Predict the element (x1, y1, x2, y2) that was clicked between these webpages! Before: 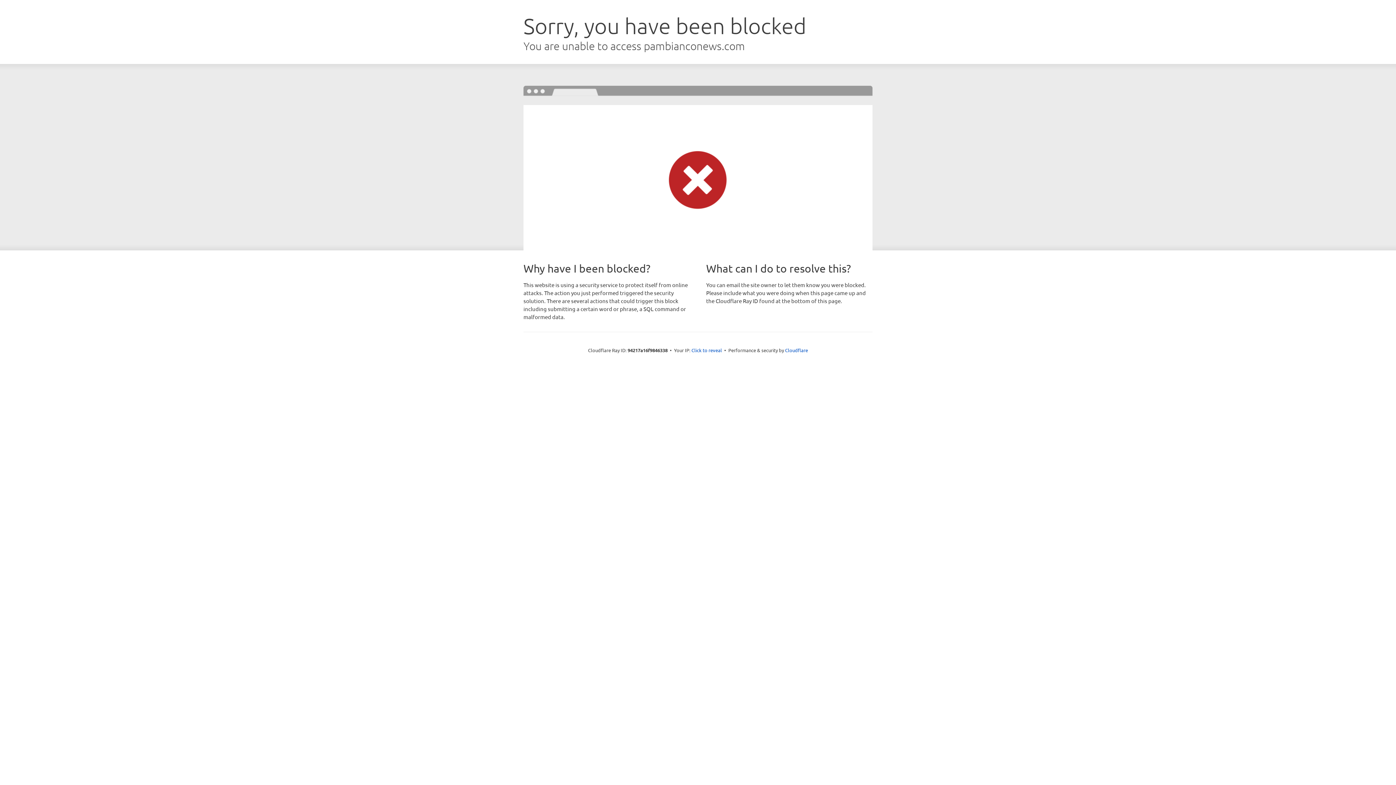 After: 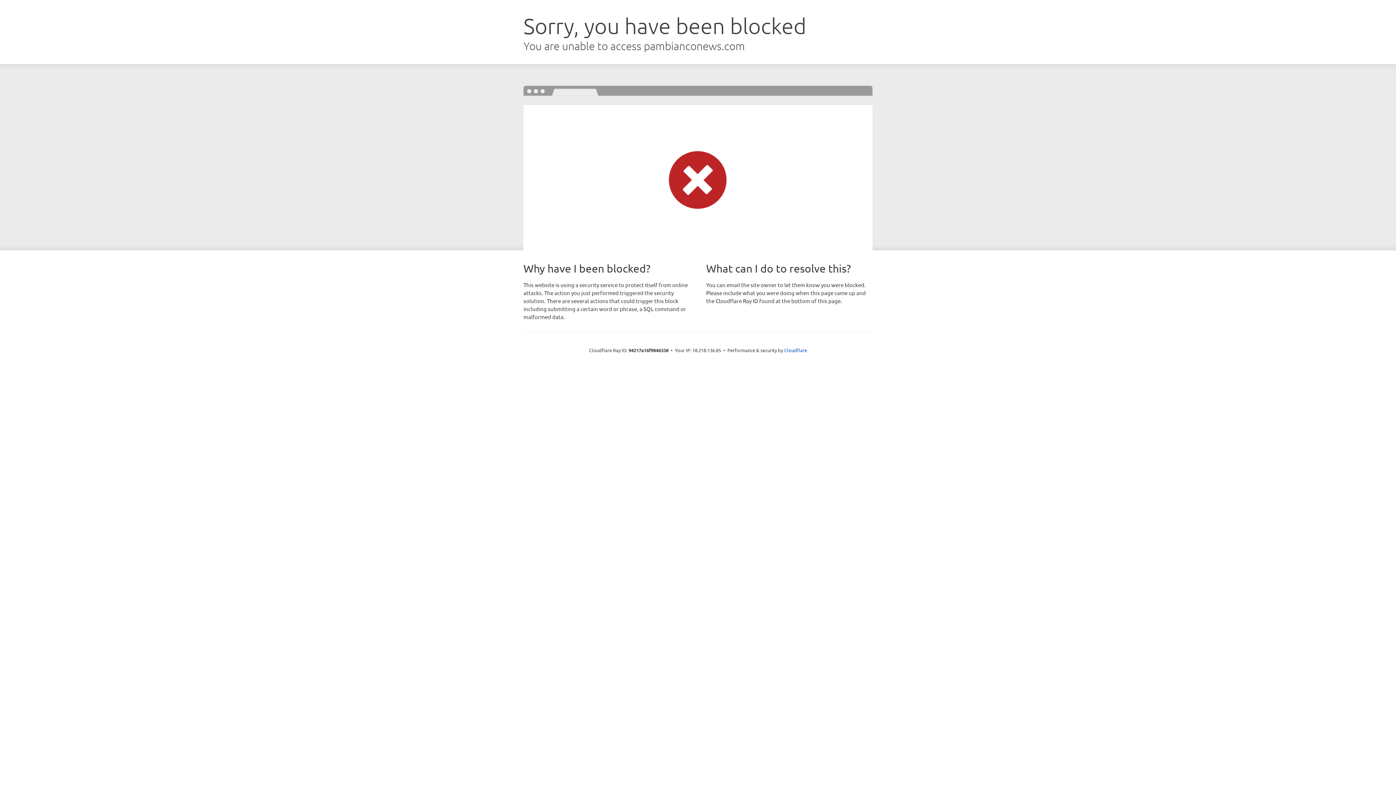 Action: label: Click to reveal bbox: (691, 346, 722, 353)